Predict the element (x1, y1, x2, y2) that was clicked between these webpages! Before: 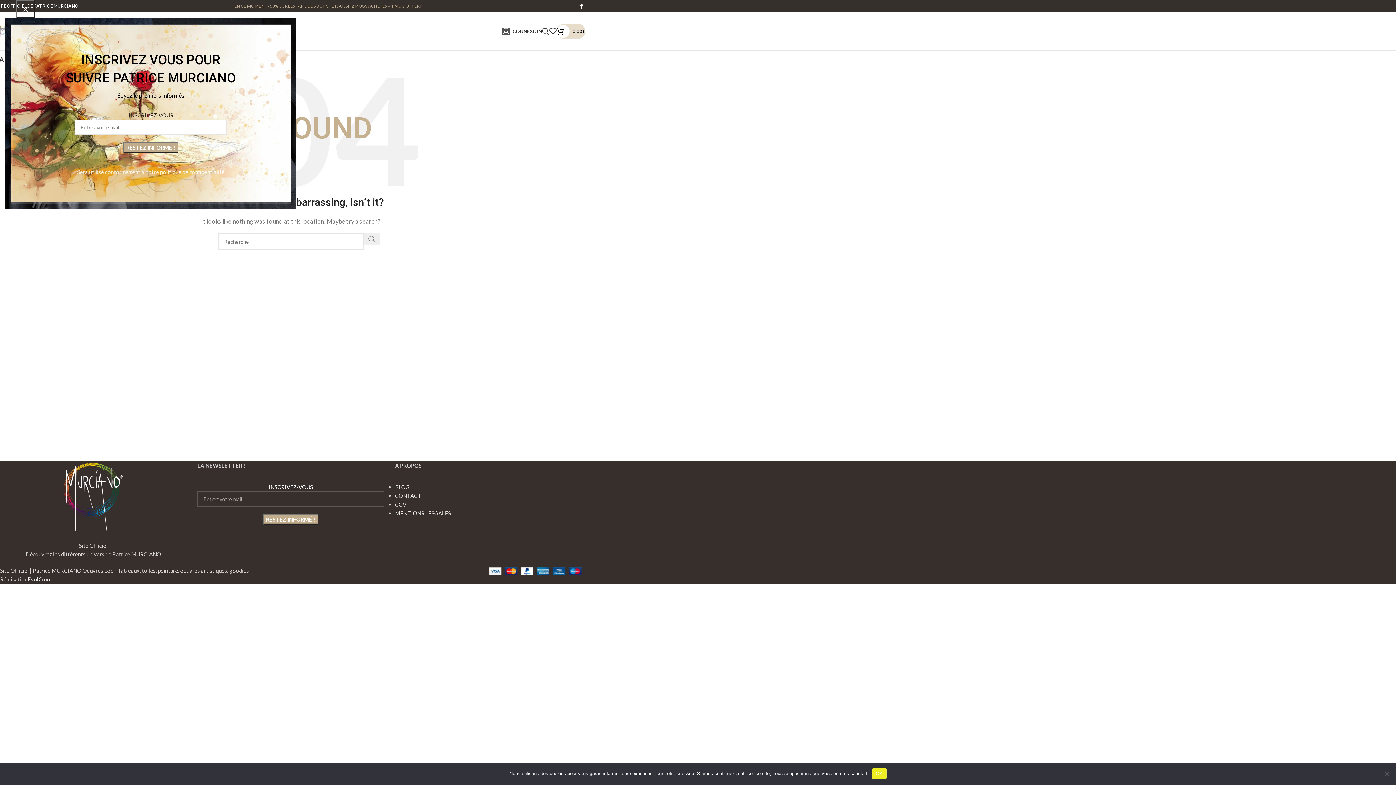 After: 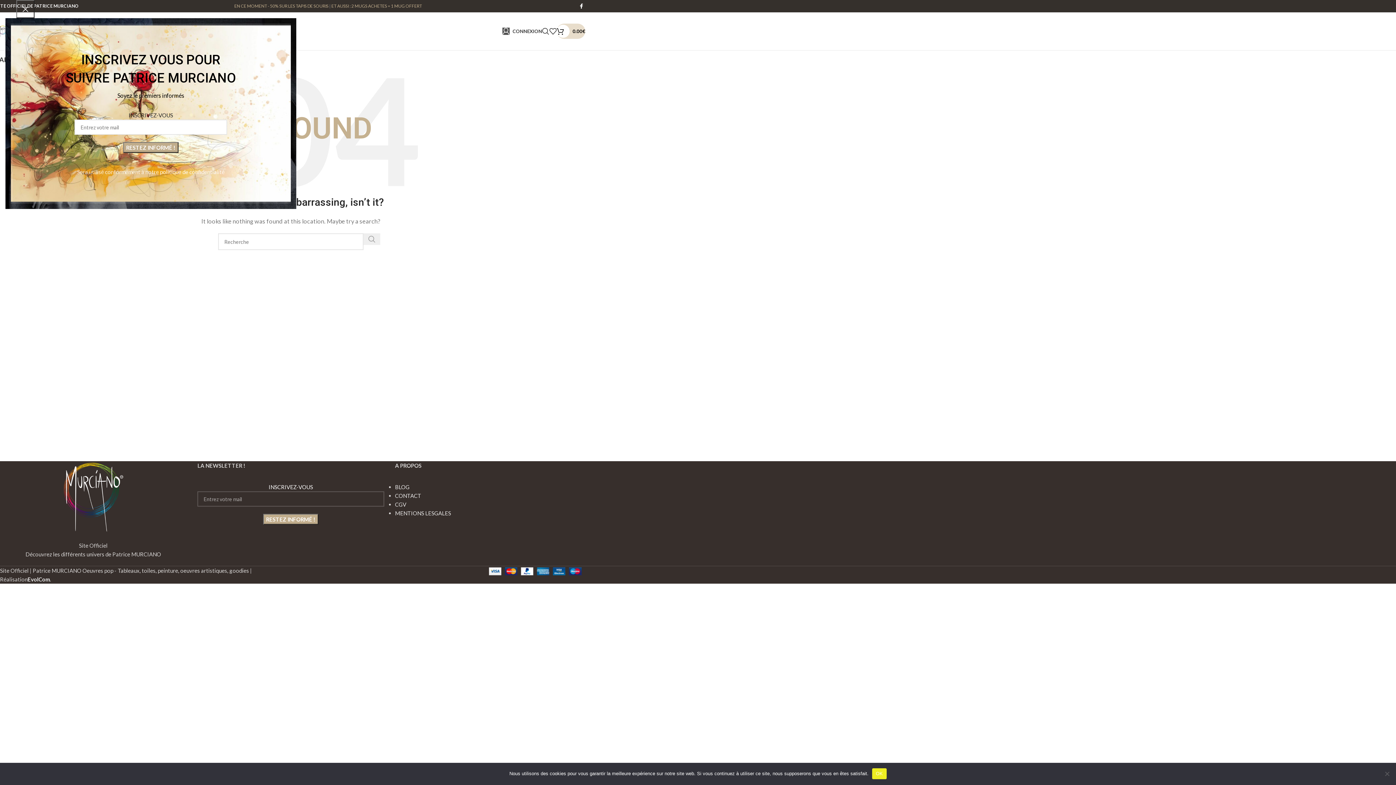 Action: label: Search  bbox: (363, 233, 380, 245)